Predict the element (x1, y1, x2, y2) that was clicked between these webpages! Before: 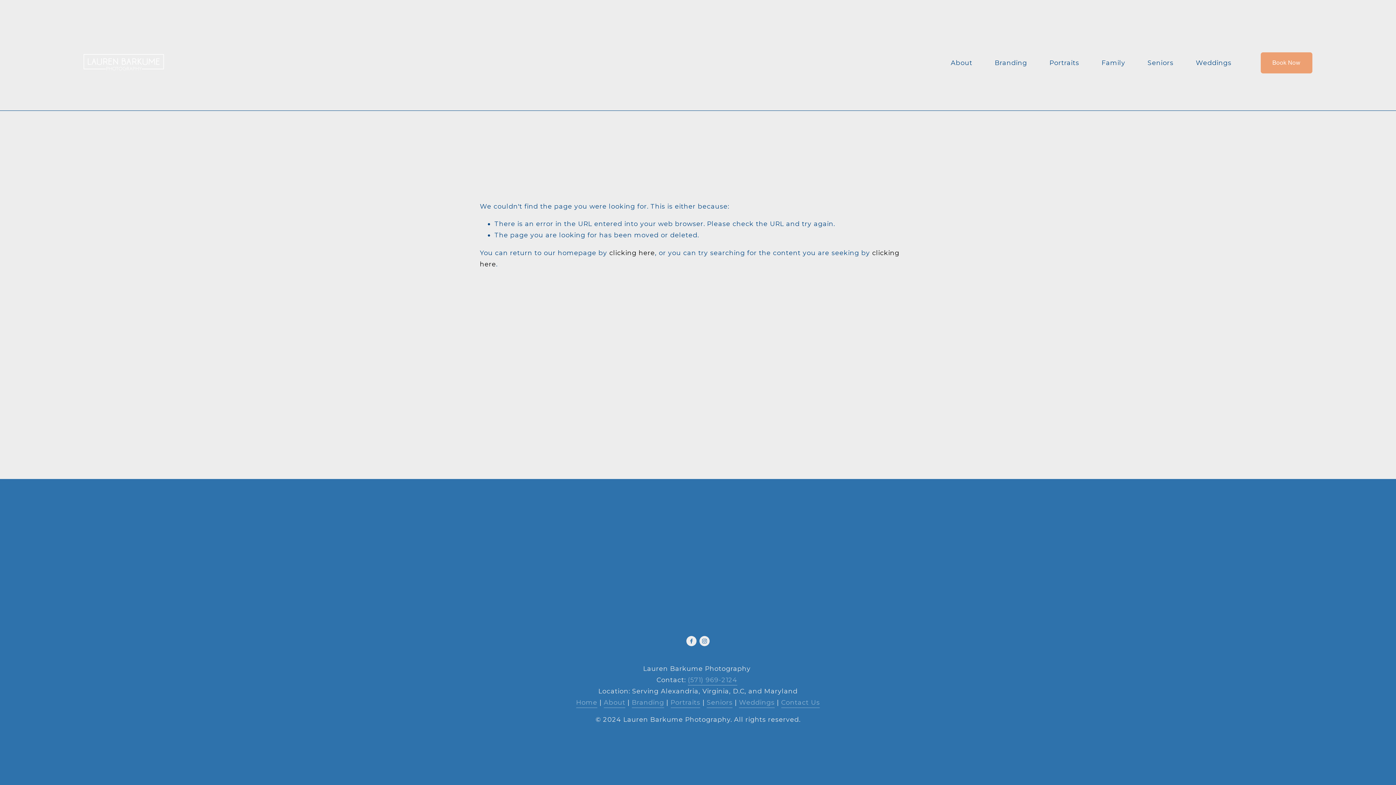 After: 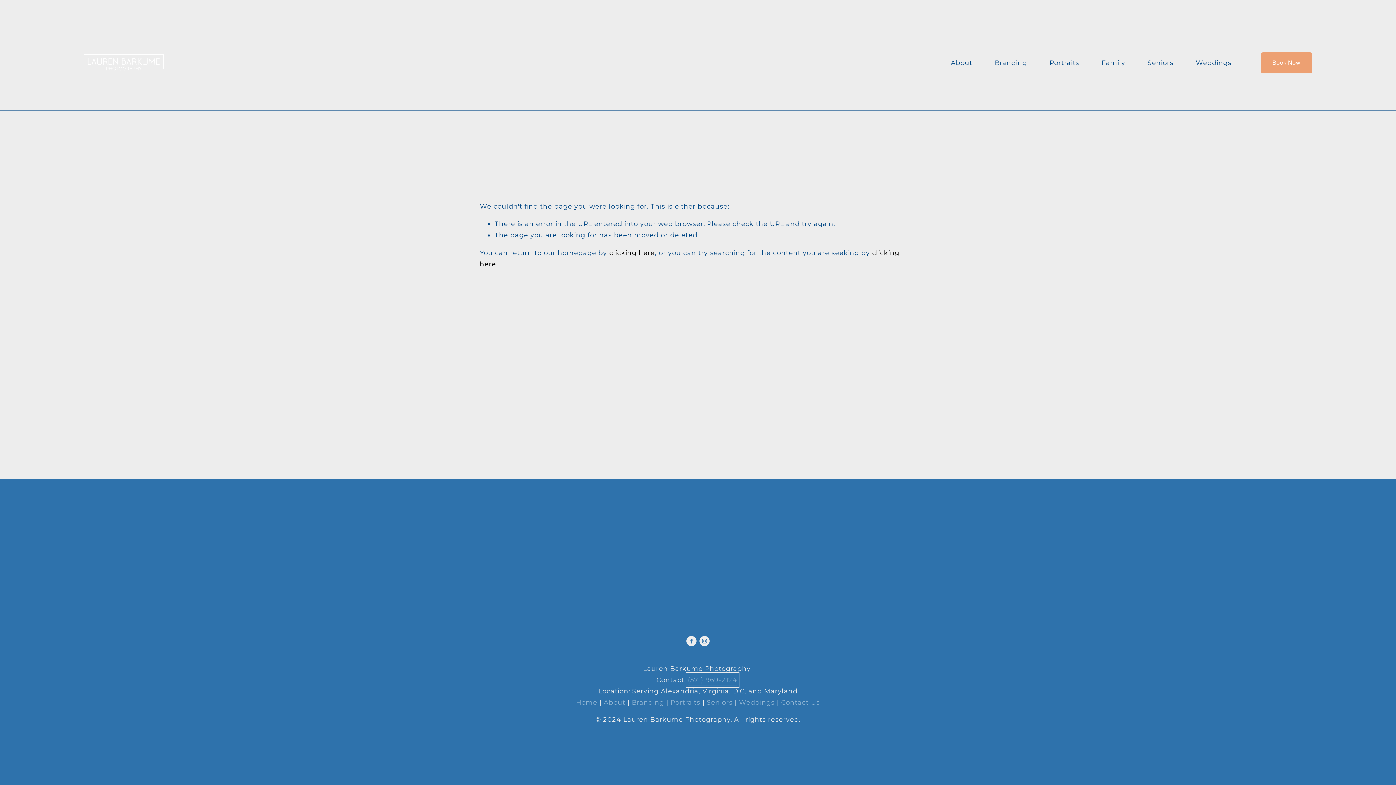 Action: bbox: (687, 674, 737, 685) label: (571) 969-2124